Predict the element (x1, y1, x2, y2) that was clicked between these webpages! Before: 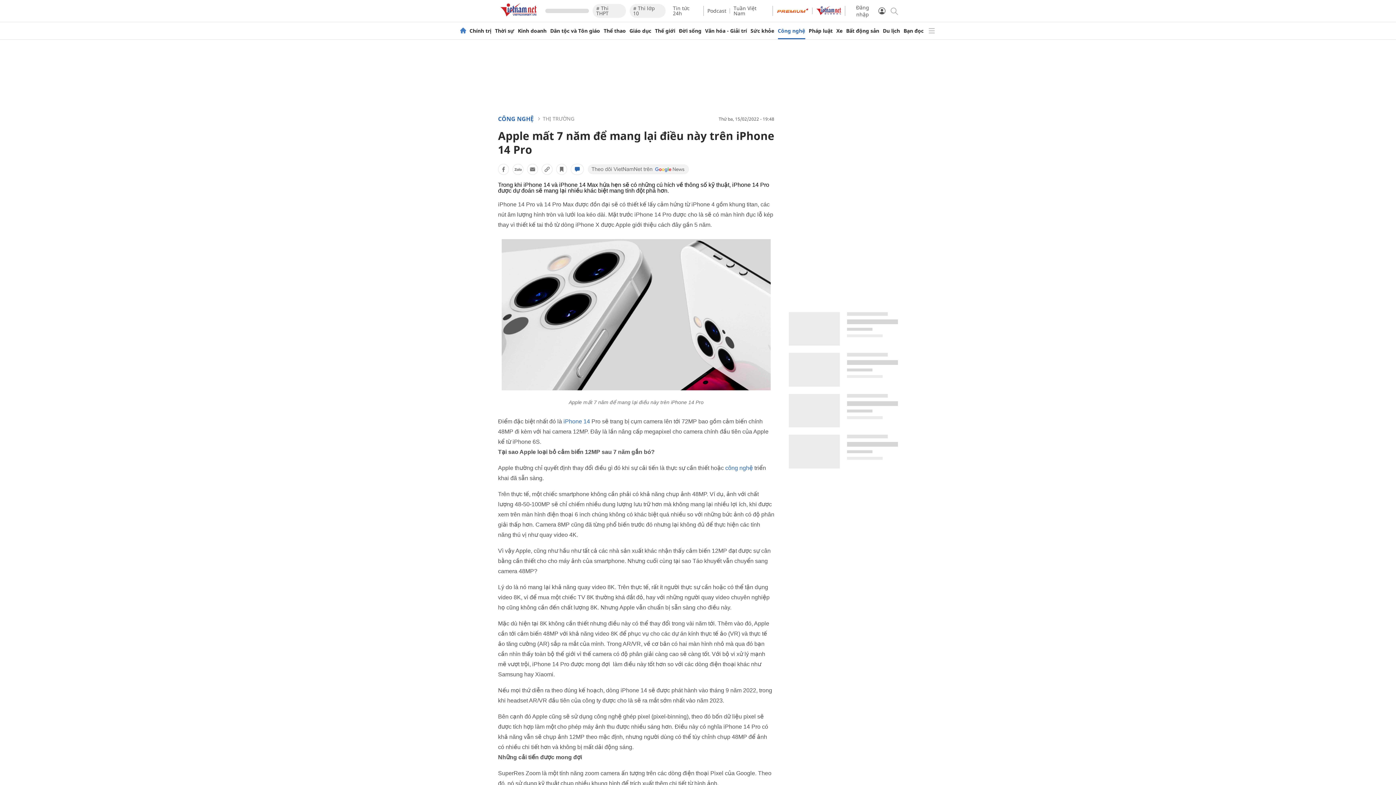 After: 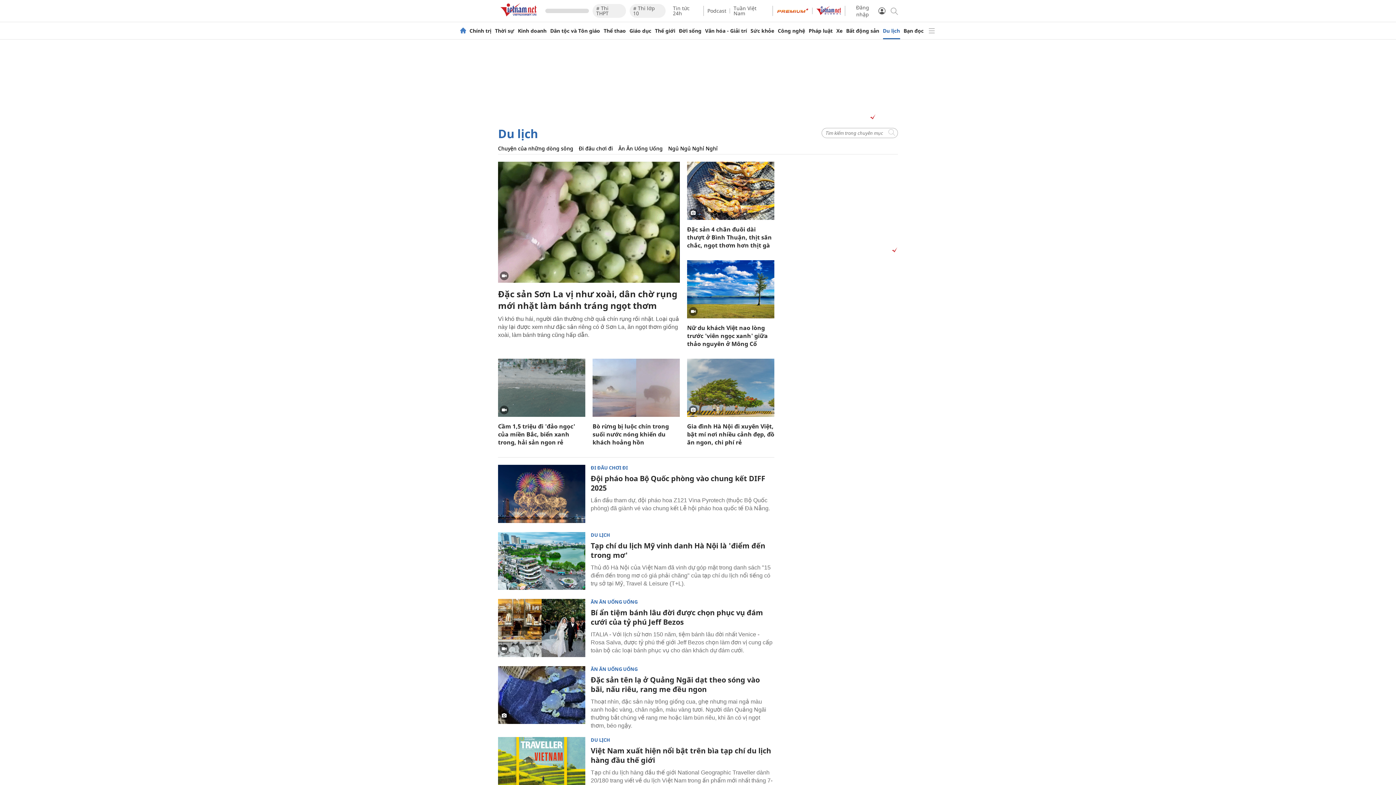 Action: bbox: (883, 28, 900, 33) label: Du lịch